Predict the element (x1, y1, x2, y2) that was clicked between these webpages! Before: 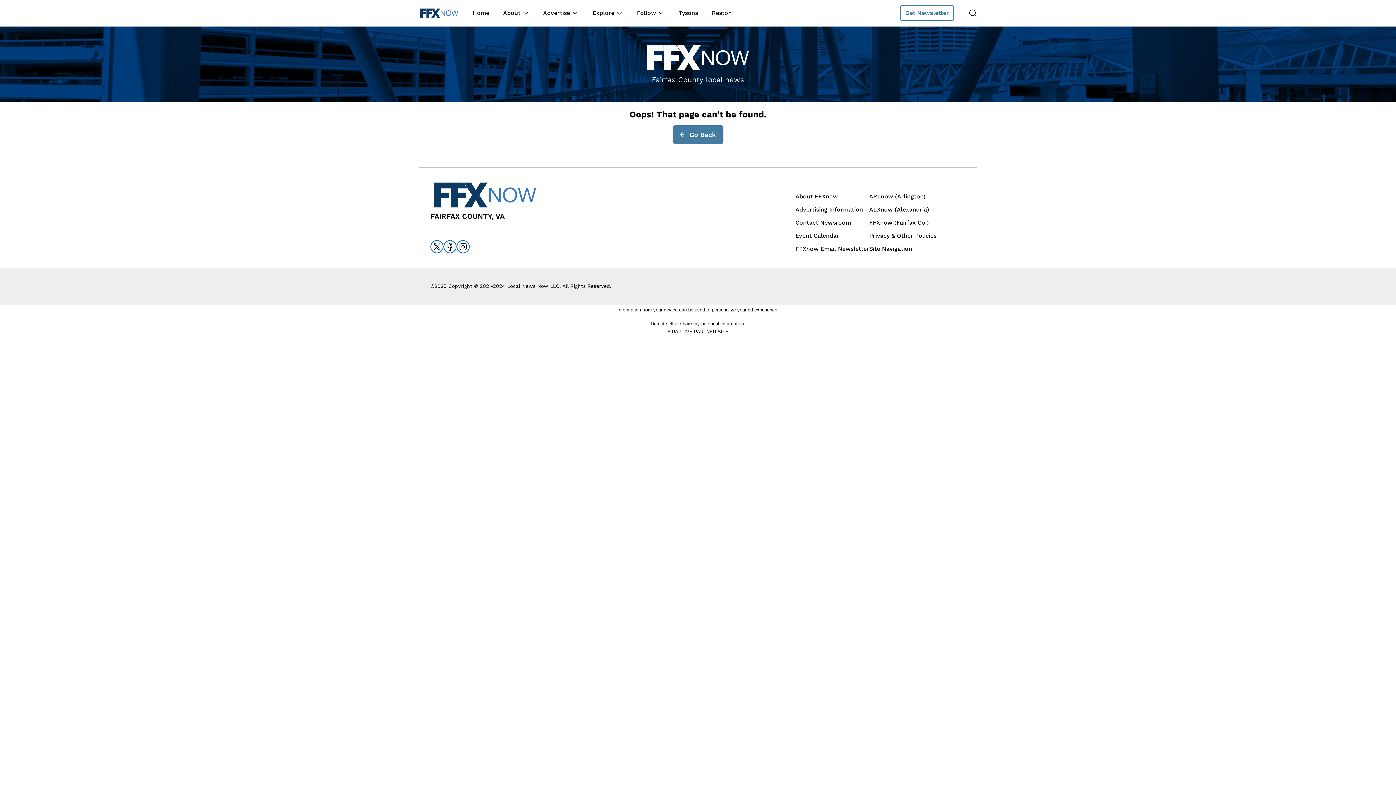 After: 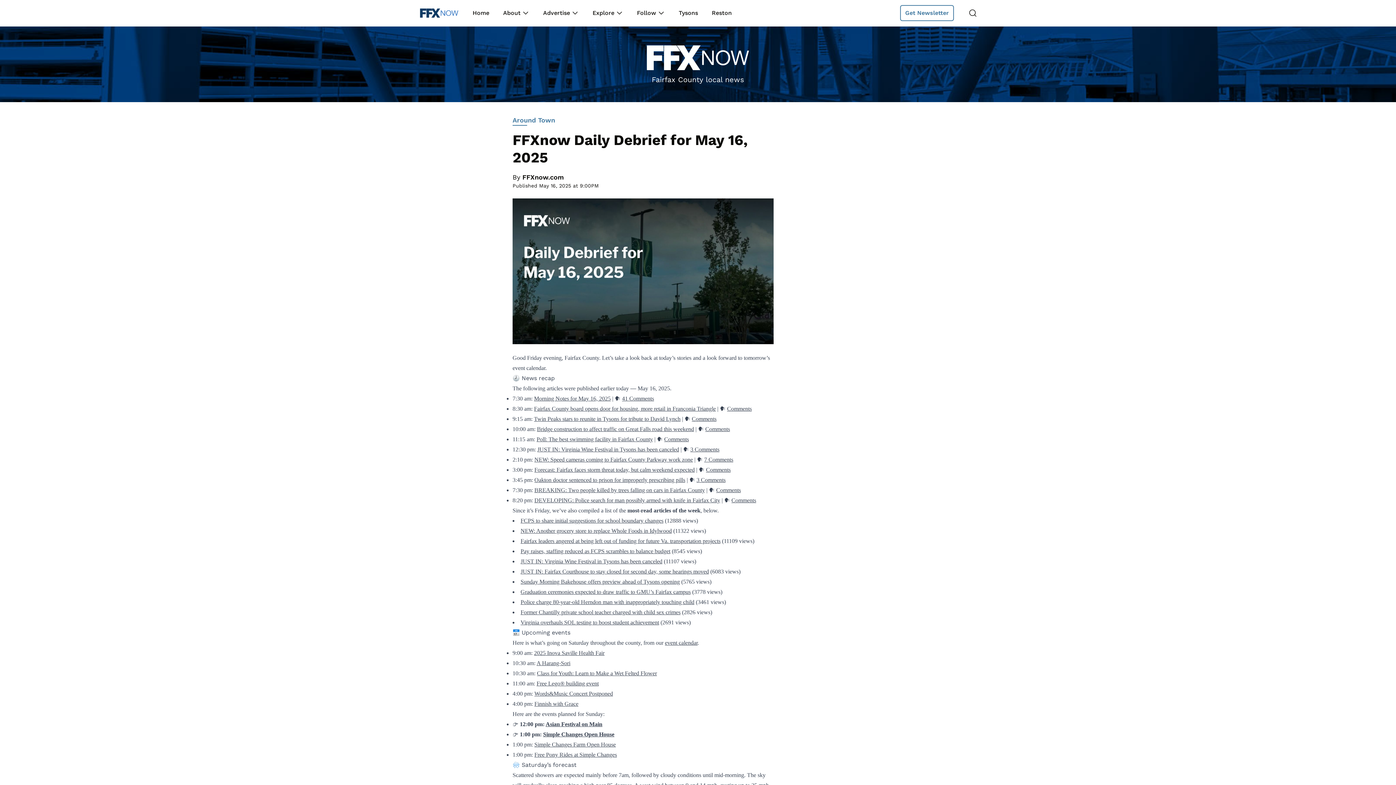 Action: label: Home bbox: (472, 8, 490, 17)